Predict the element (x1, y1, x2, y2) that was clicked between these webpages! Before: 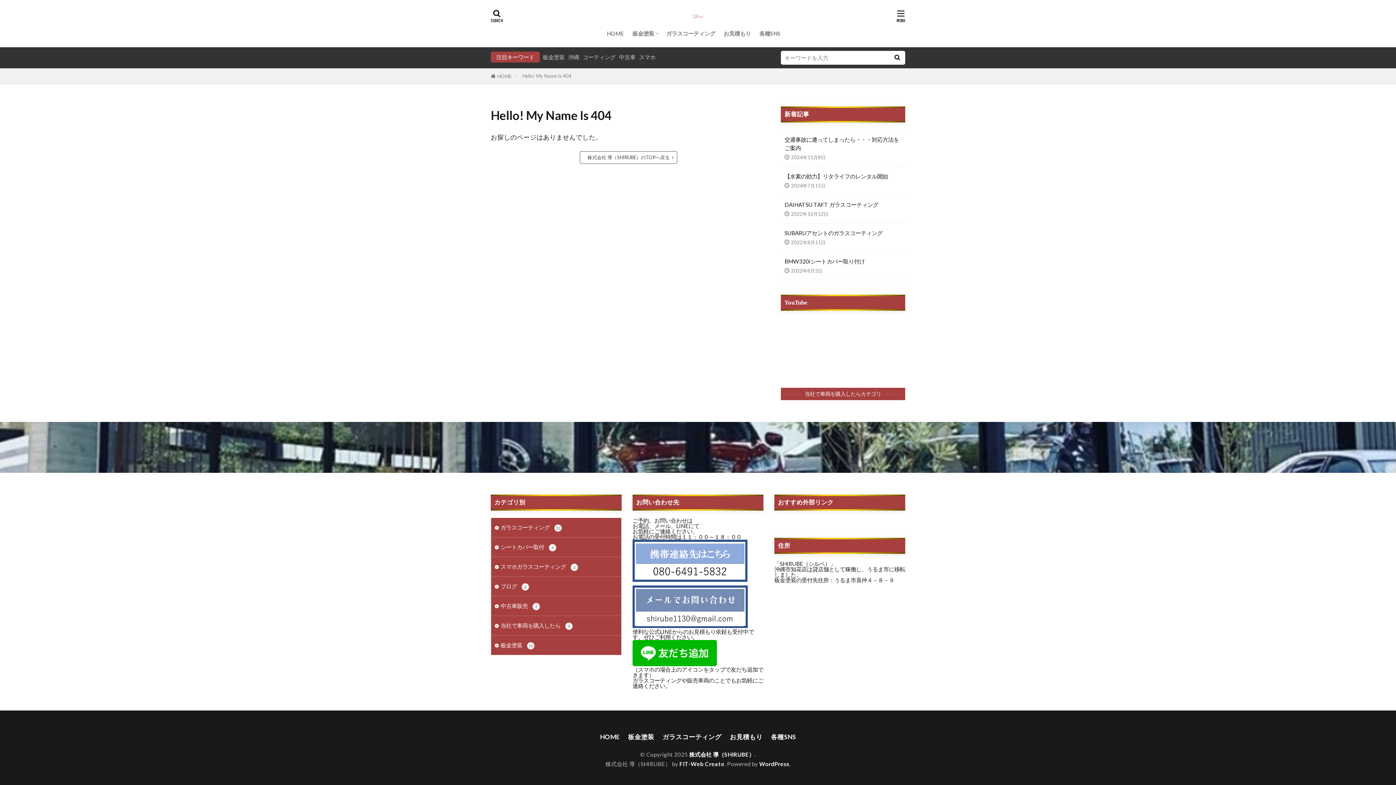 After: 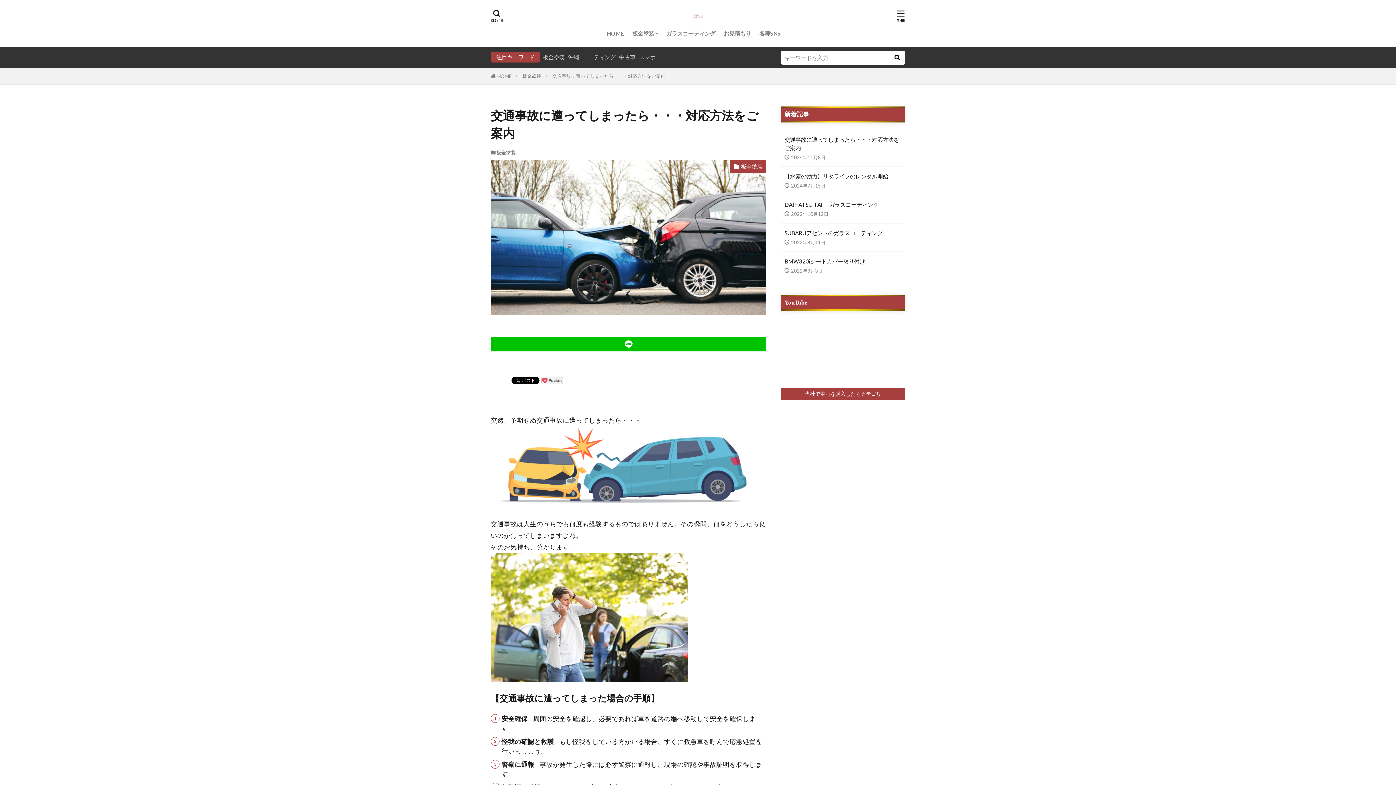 Action: bbox: (784, 135, 901, 152) label: 交通事故に遭ってしまったら・・・対応方法をご案内